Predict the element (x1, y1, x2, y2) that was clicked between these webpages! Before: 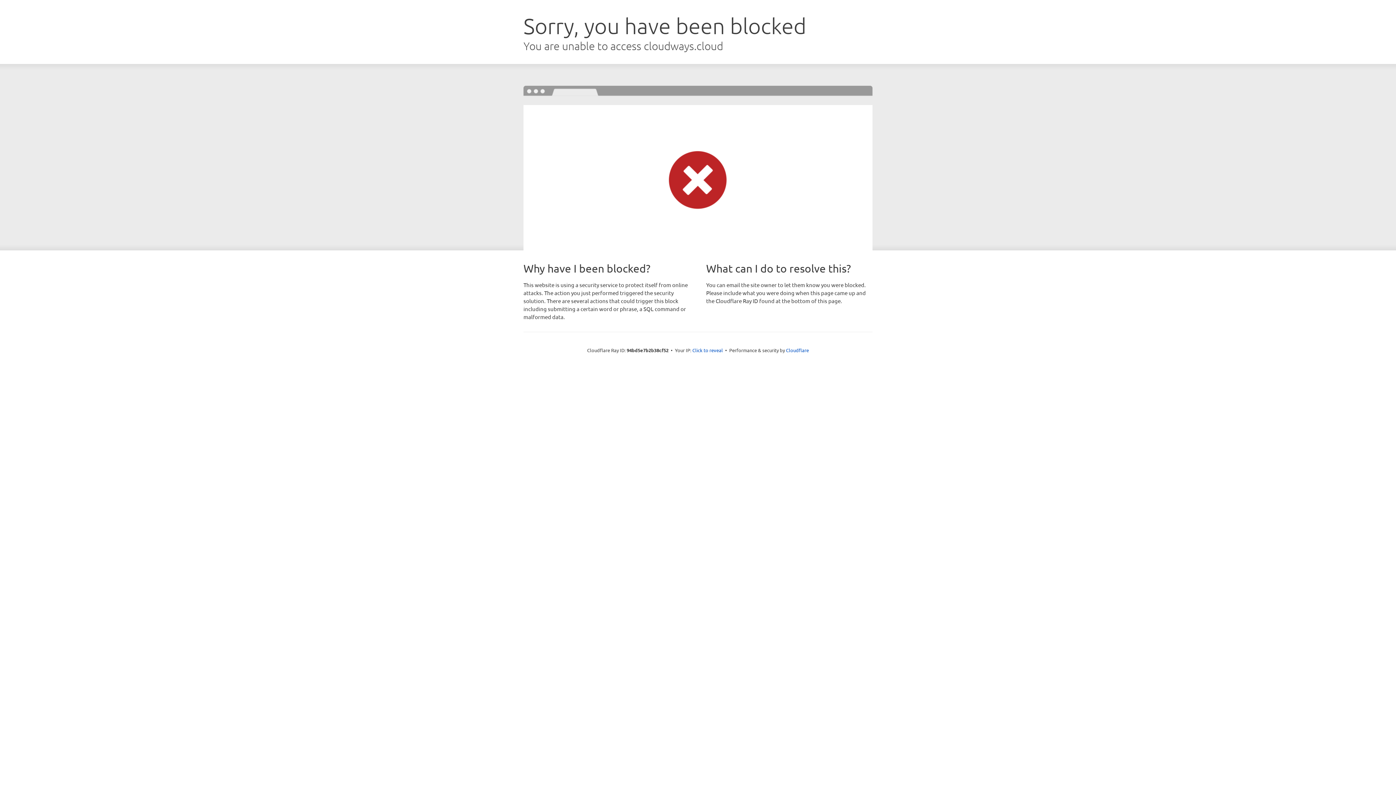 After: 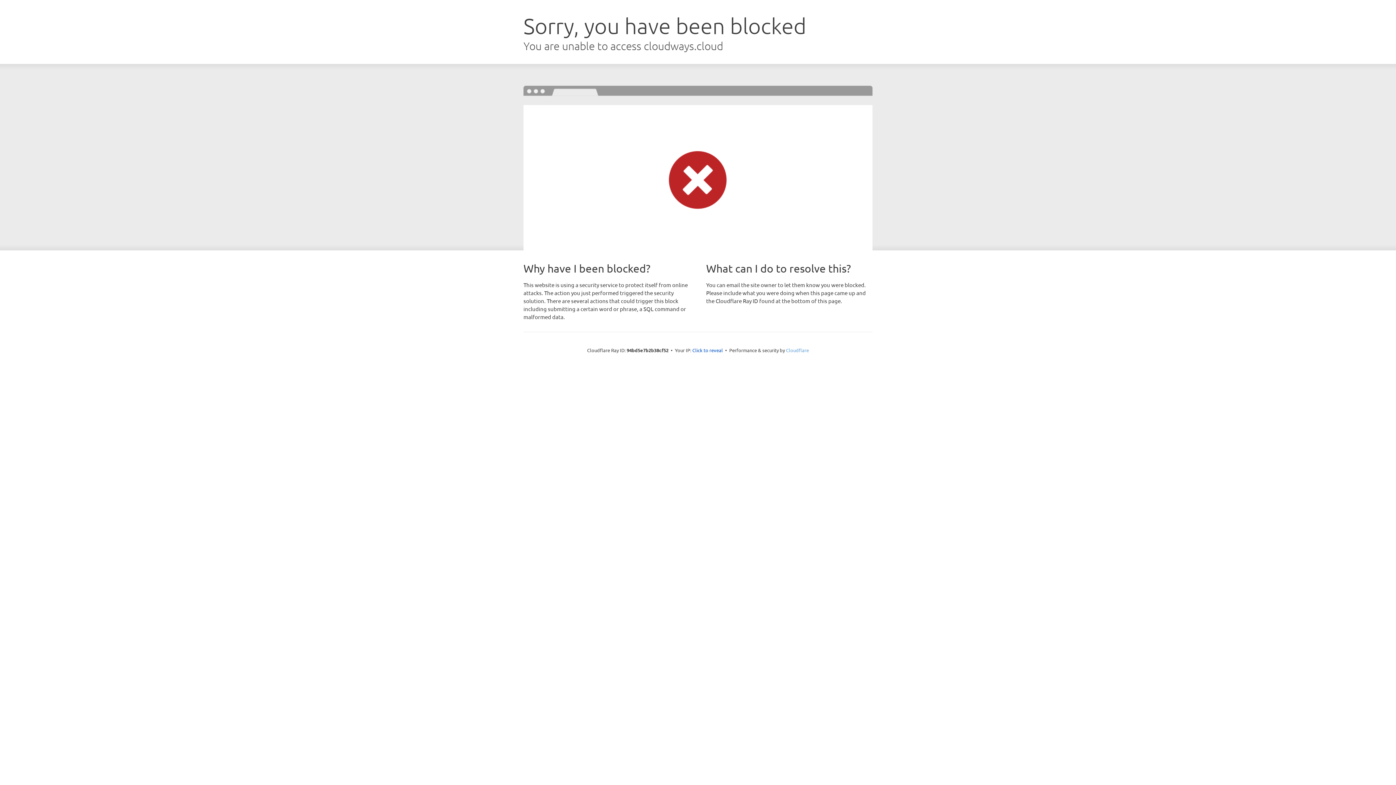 Action: bbox: (786, 347, 809, 353) label: Cloudflare